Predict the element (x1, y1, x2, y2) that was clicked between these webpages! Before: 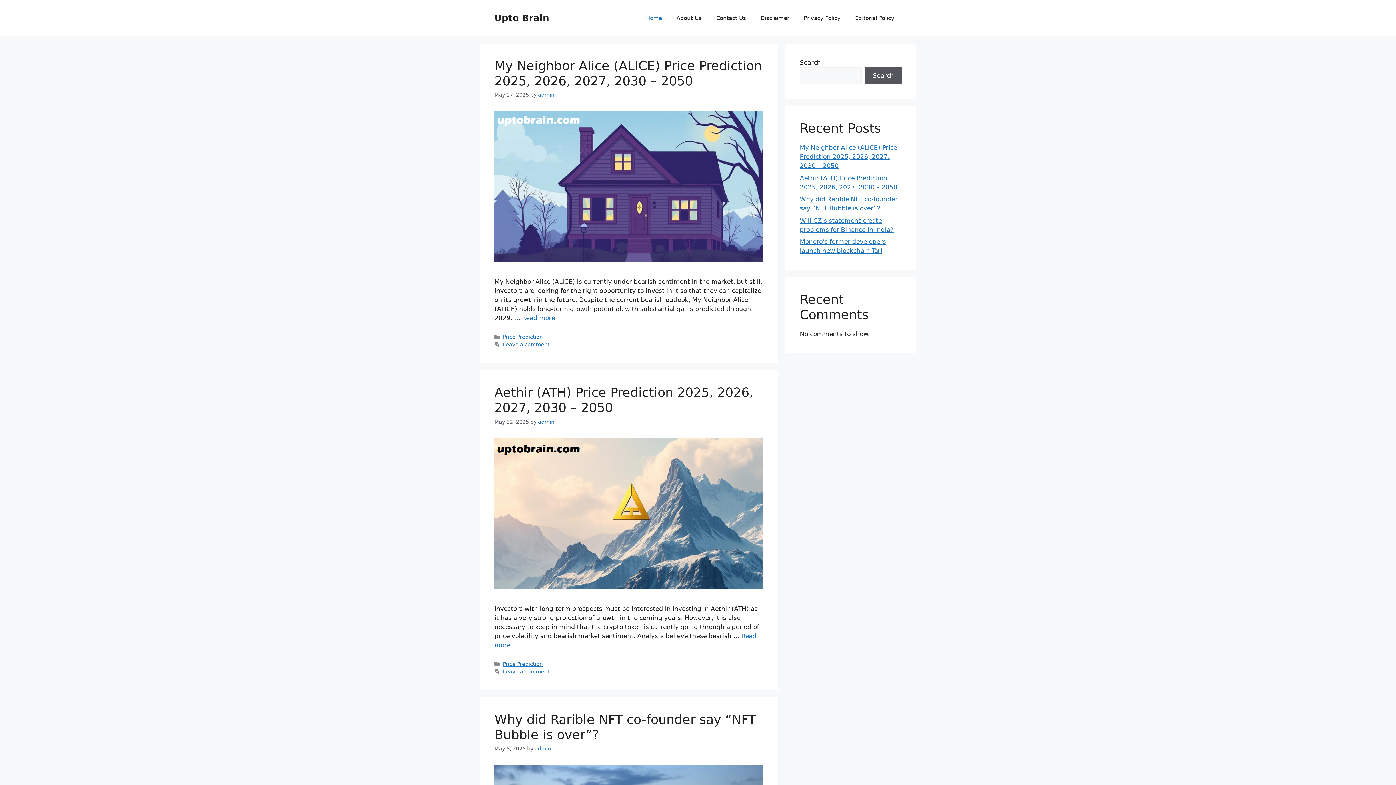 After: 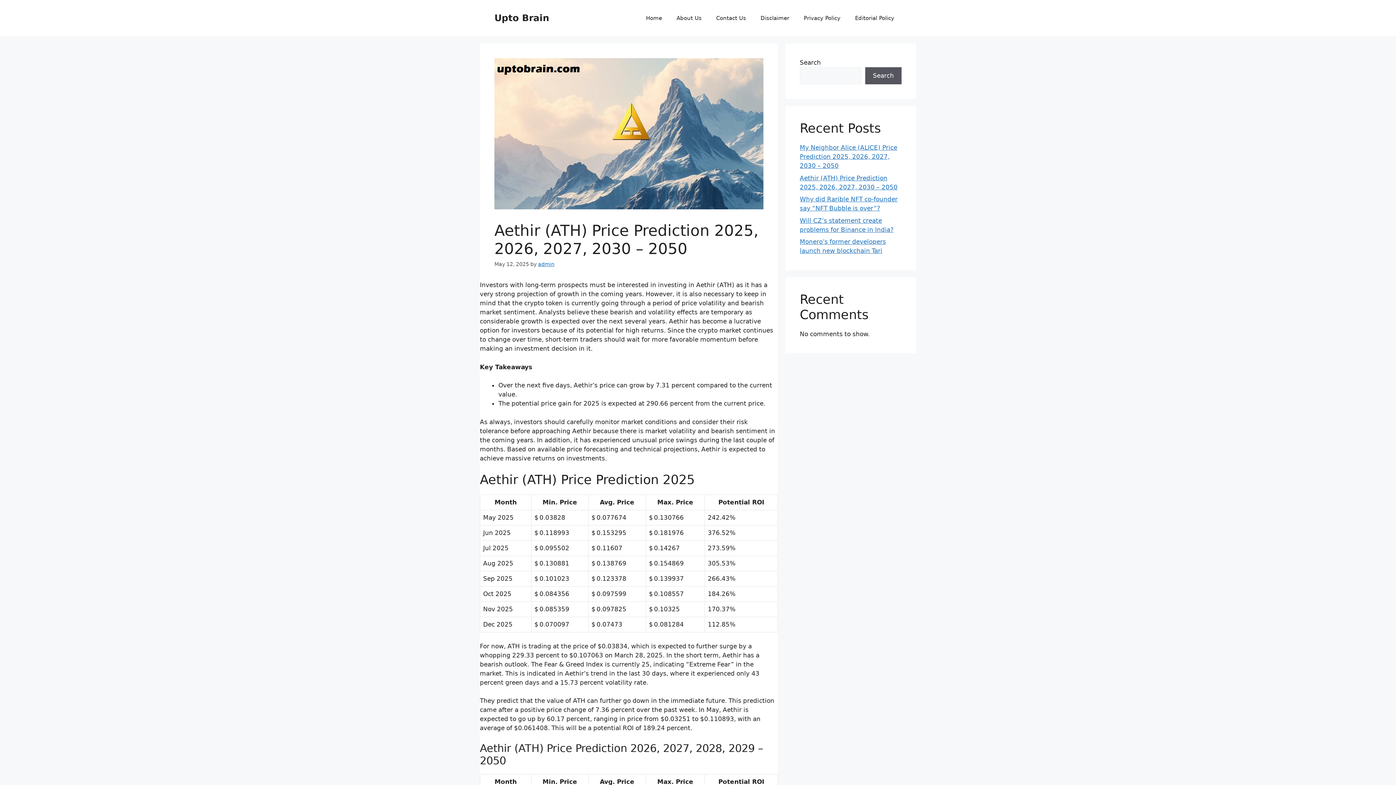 Action: bbox: (494, 583, 763, 591)